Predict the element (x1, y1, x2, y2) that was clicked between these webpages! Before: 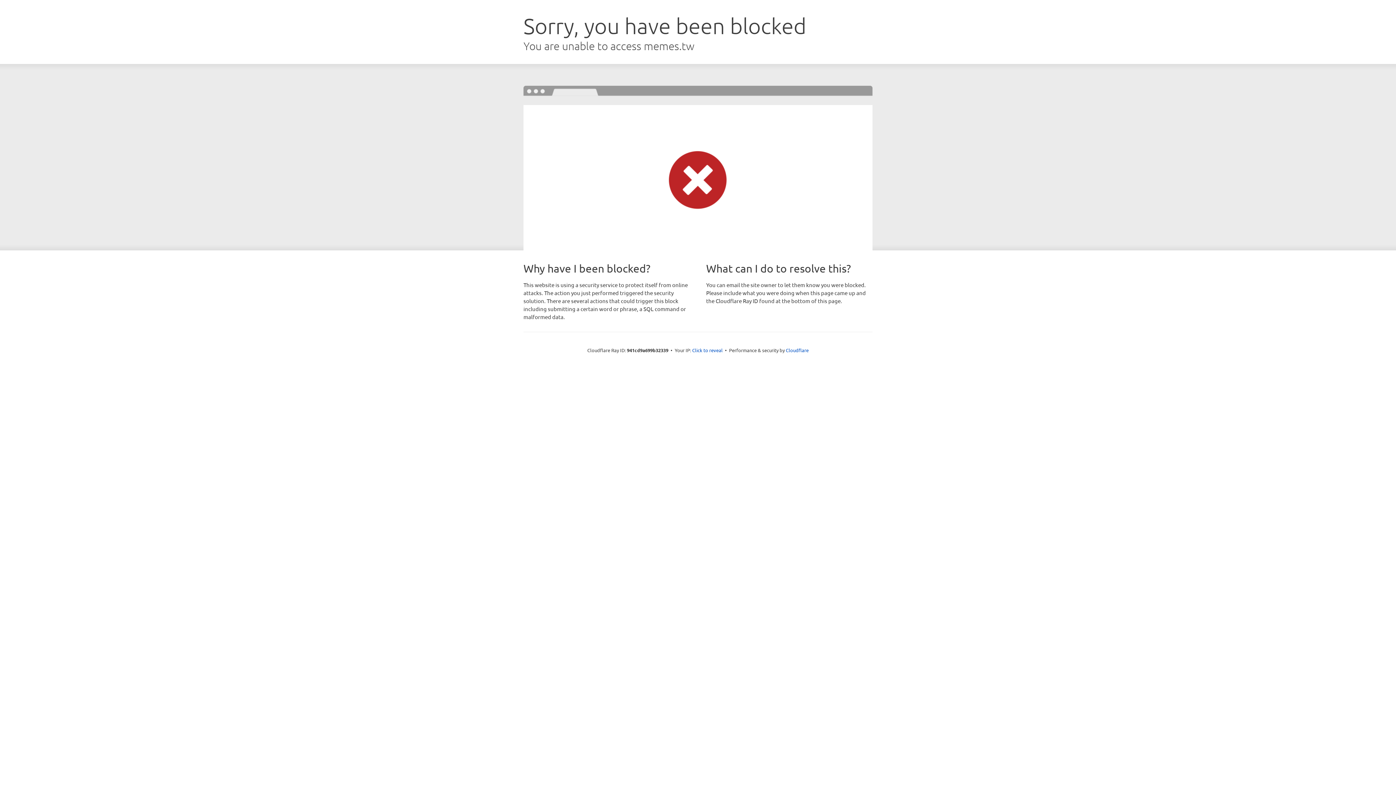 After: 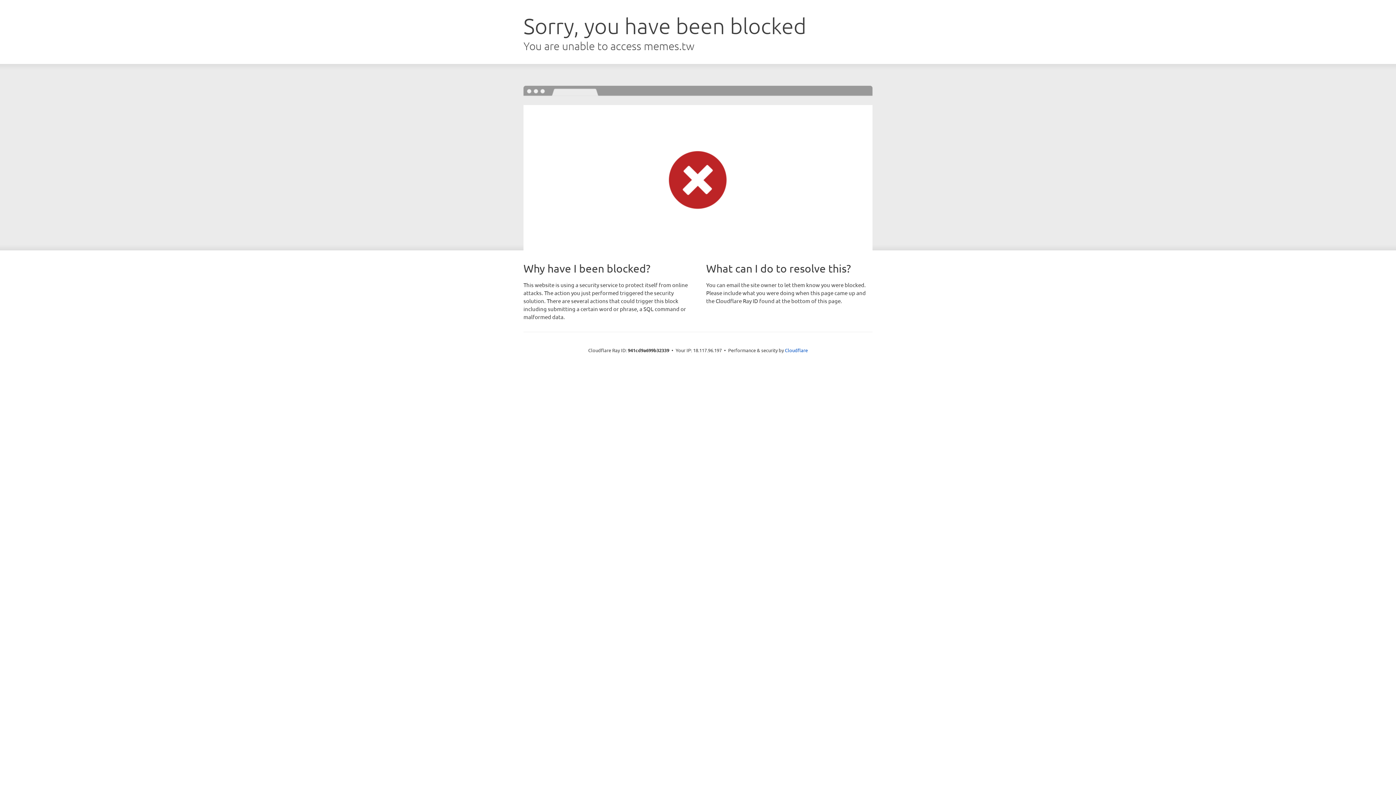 Action: bbox: (692, 346, 722, 353) label: Click to reveal